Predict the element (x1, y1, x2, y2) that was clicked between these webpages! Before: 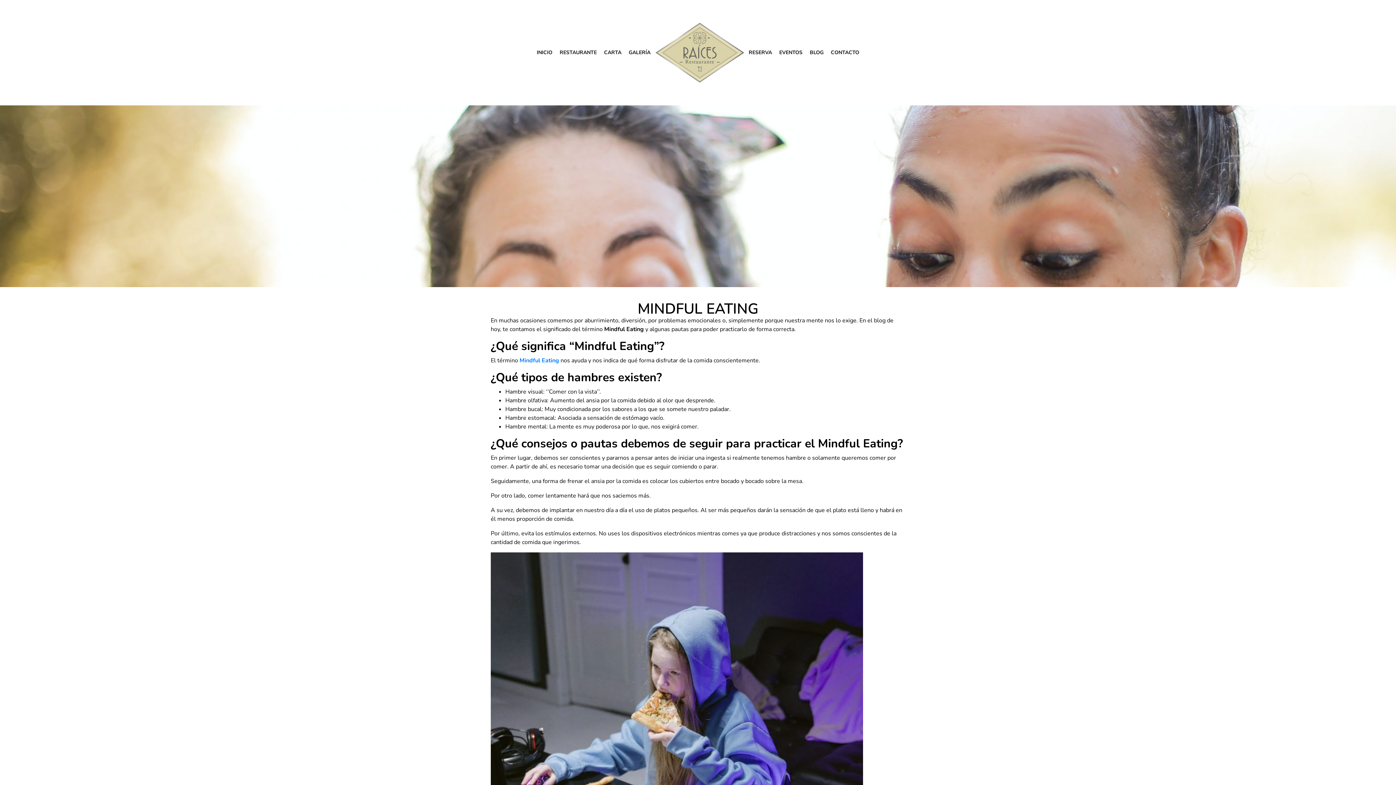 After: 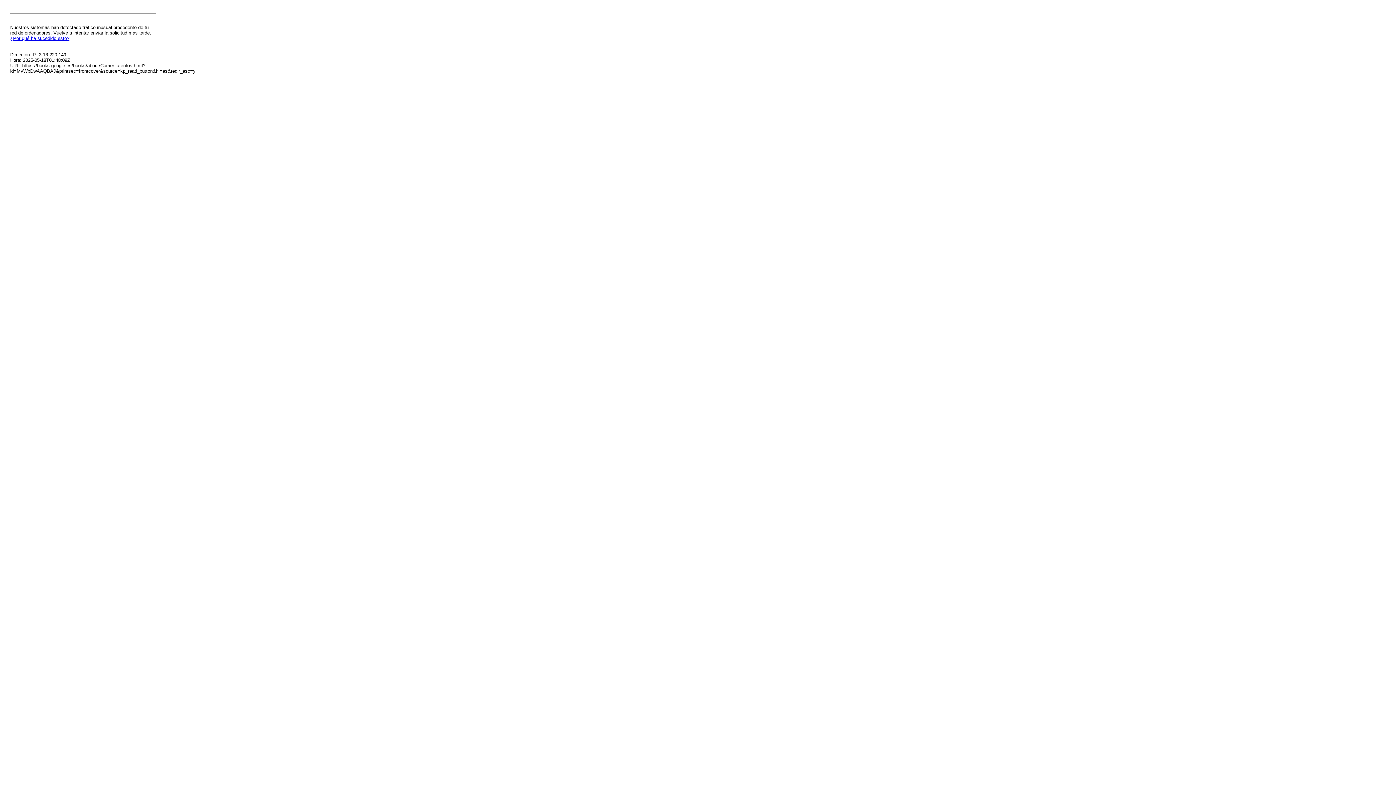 Action: label: Mindful Eating bbox: (519, 356, 559, 364)